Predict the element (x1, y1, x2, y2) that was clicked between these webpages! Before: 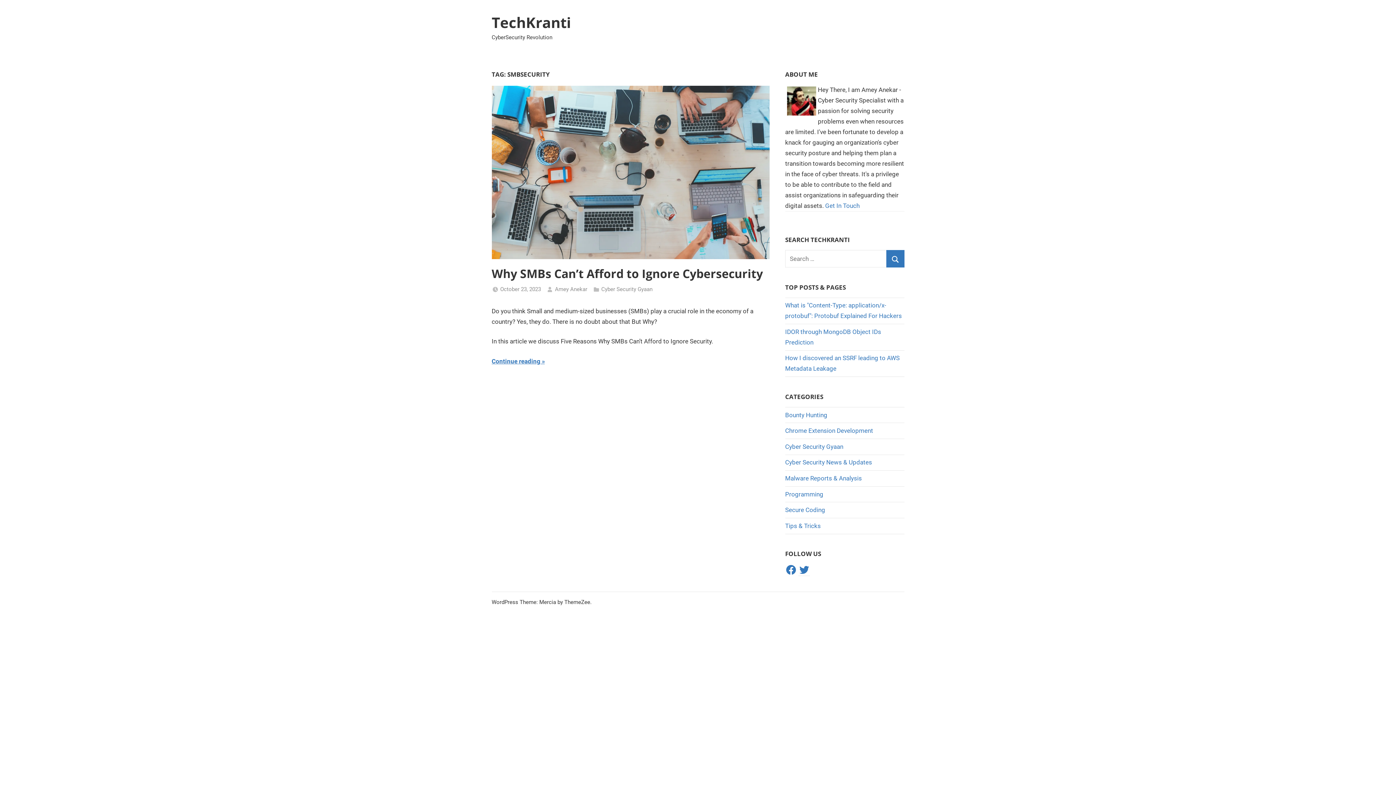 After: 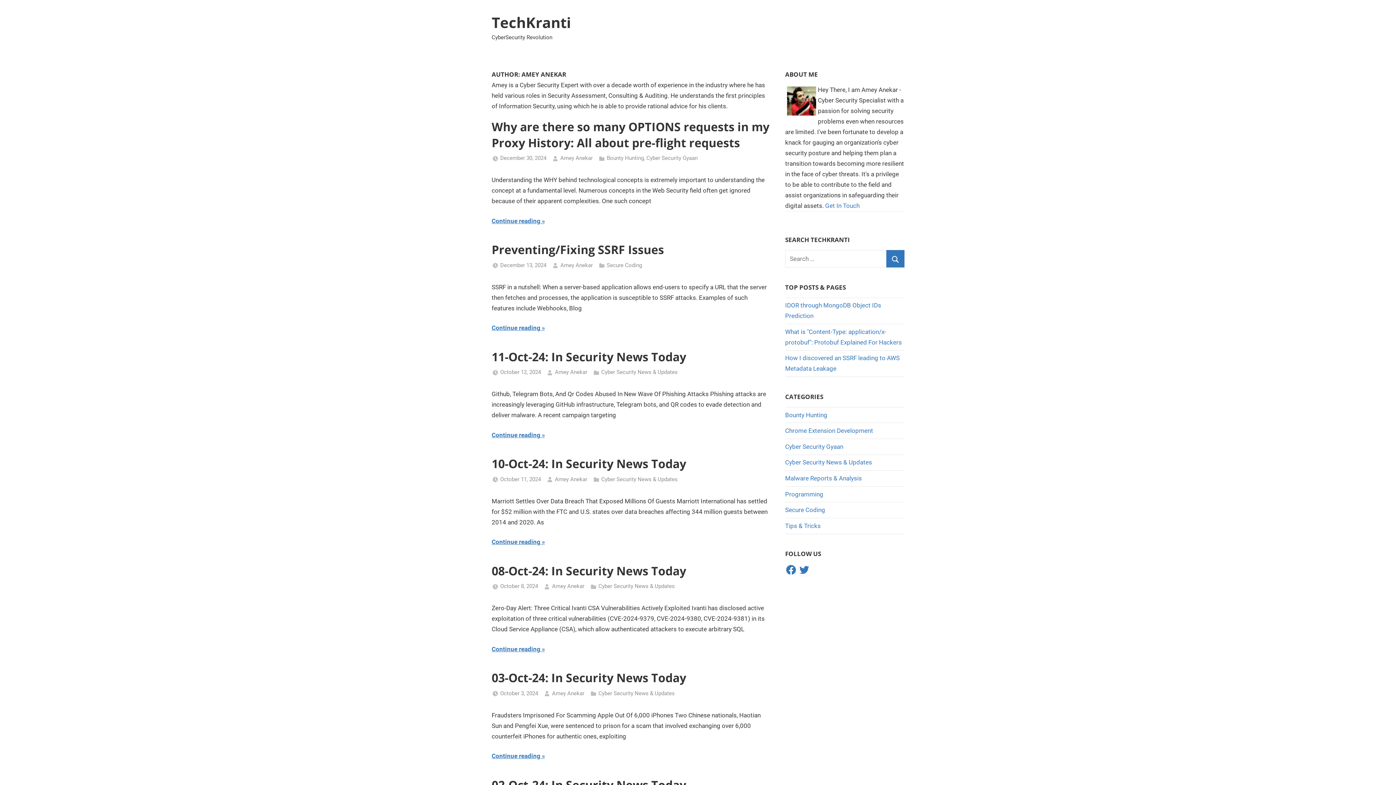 Action: bbox: (555, 286, 587, 292) label: Amey Anekar